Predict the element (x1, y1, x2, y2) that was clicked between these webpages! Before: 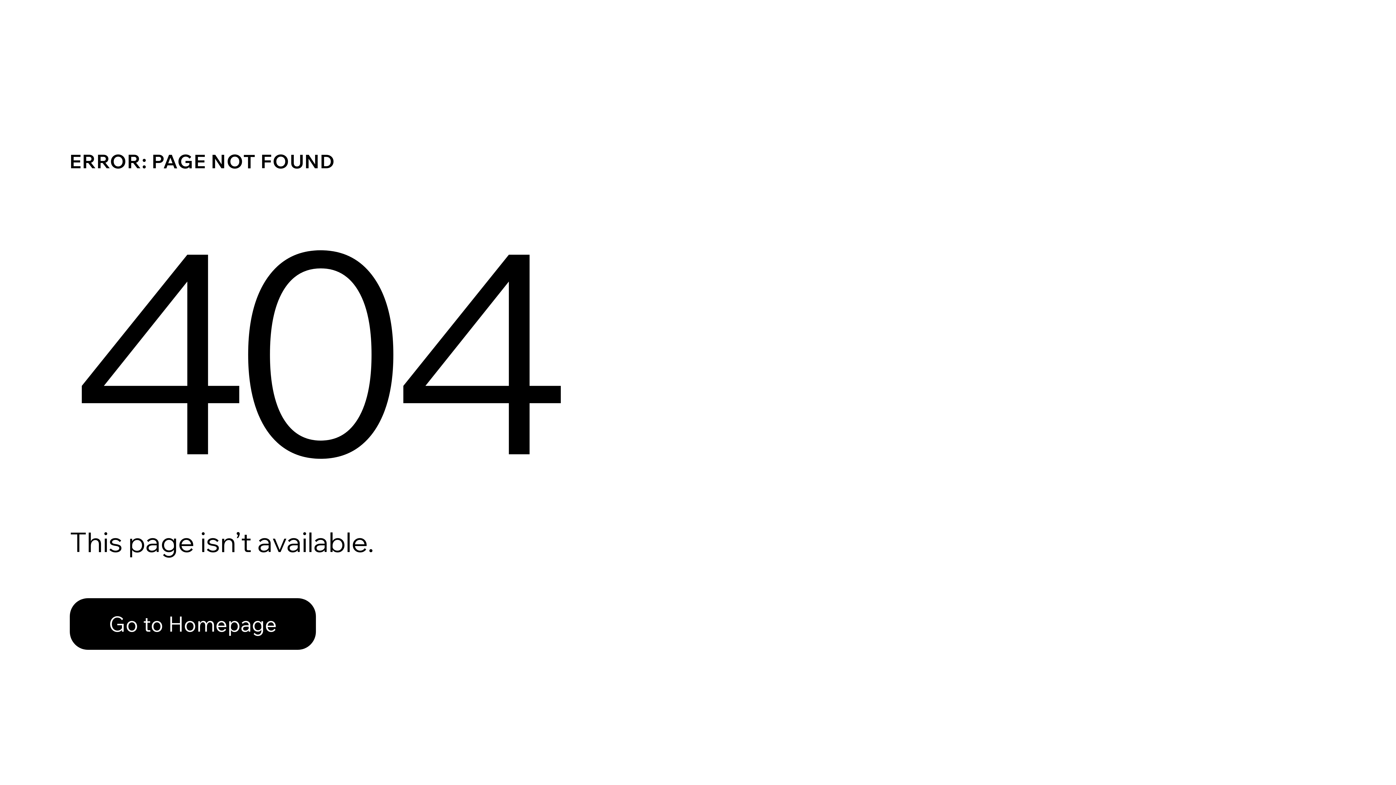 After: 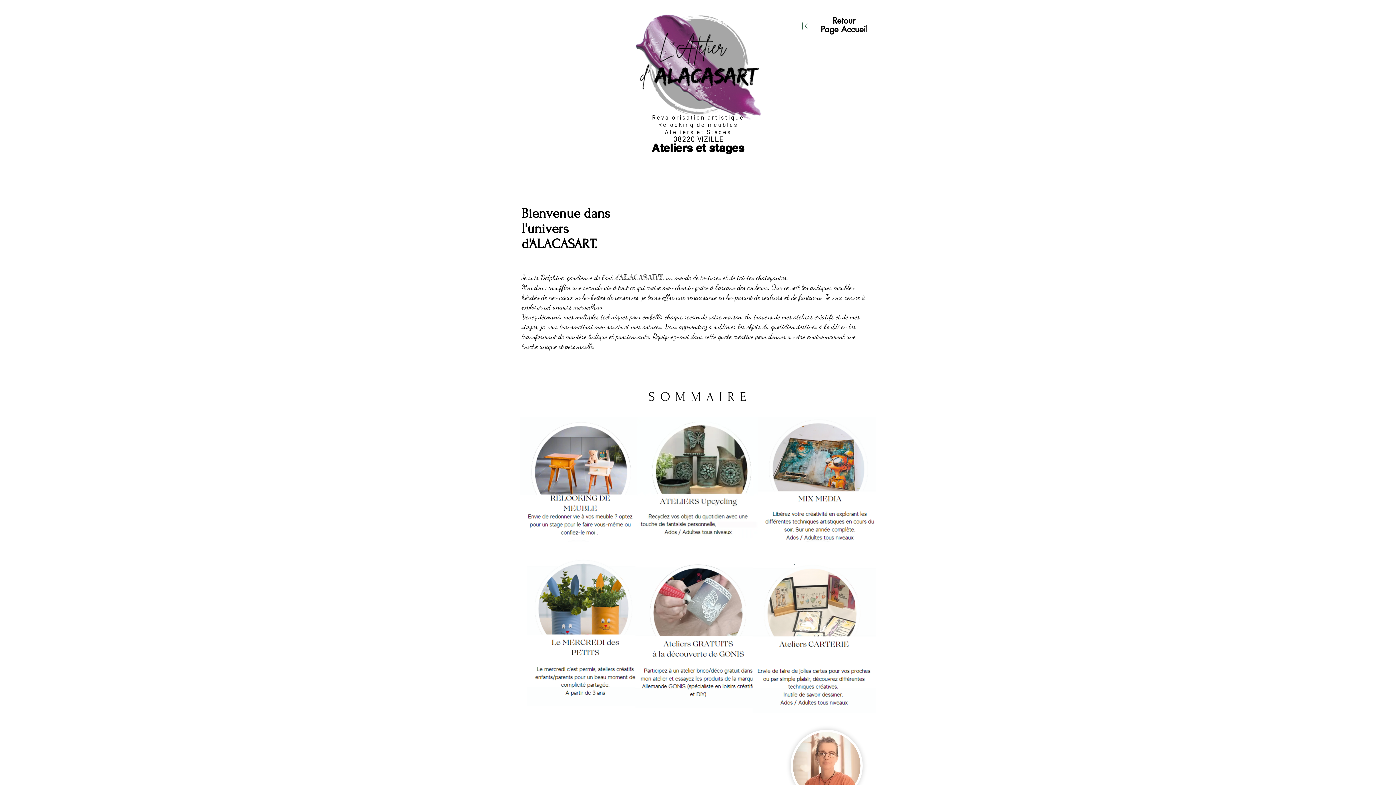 Action: label: Go to Homepage bbox: (69, 582, 768, 659)